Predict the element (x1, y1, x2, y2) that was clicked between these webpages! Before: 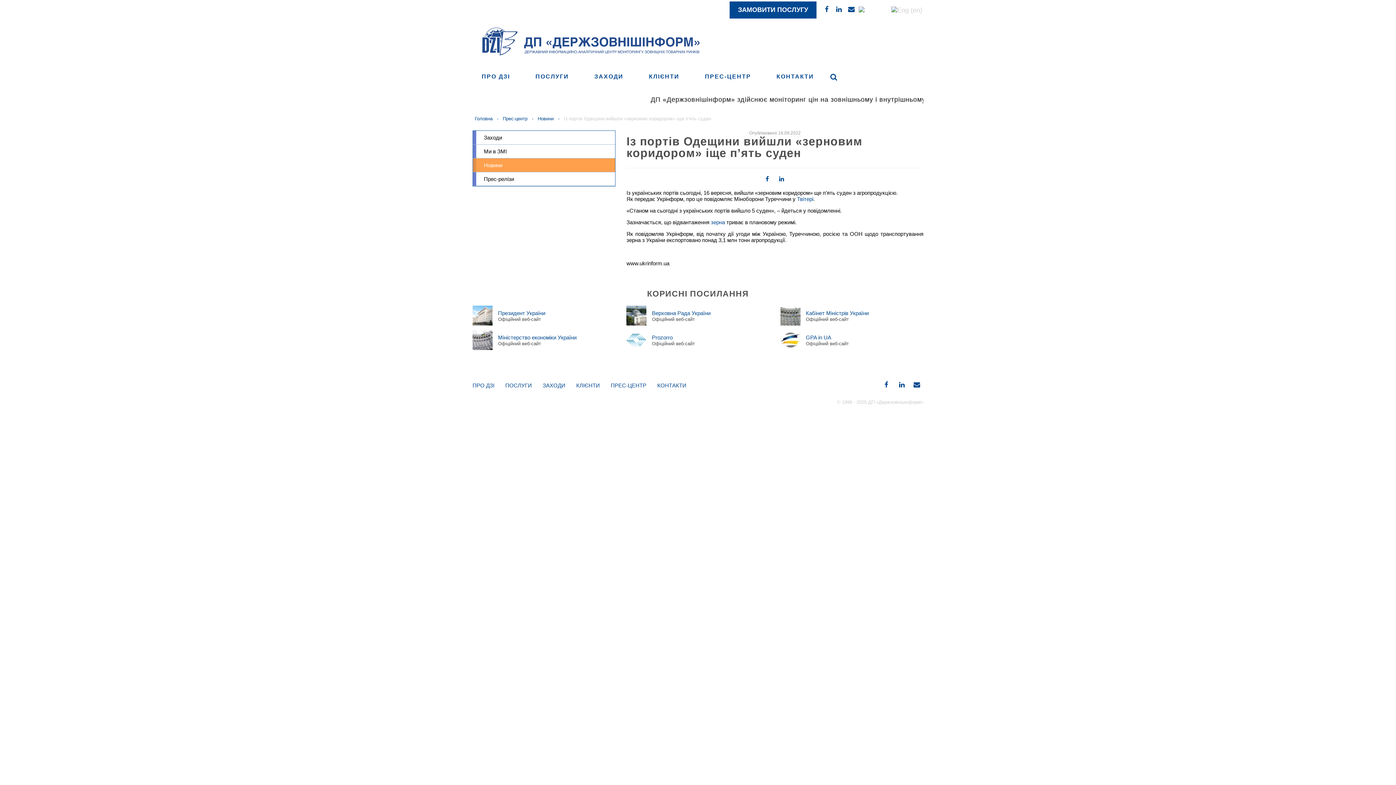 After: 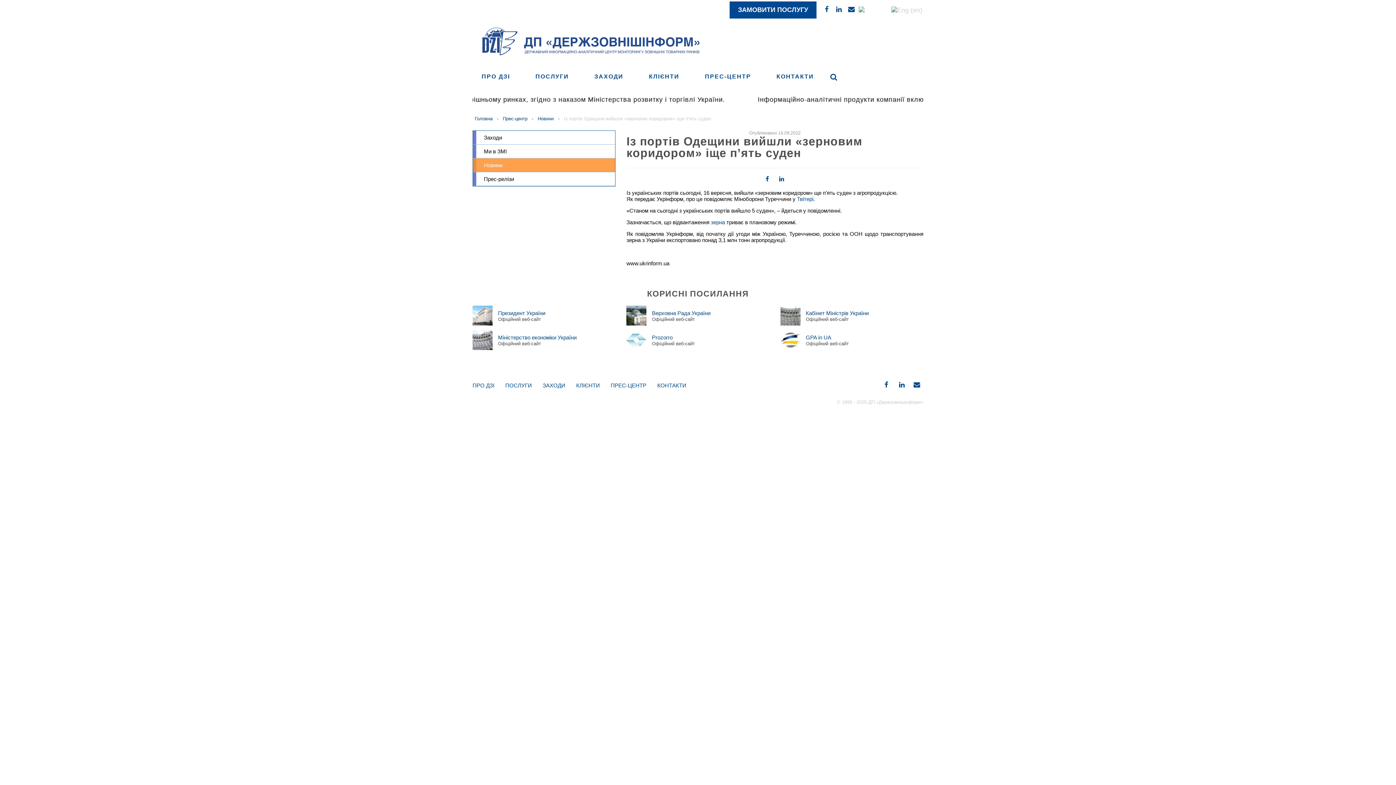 Action: bbox: (894, 382, 909, 388) label: Читайте нас у ЛінкедІн.